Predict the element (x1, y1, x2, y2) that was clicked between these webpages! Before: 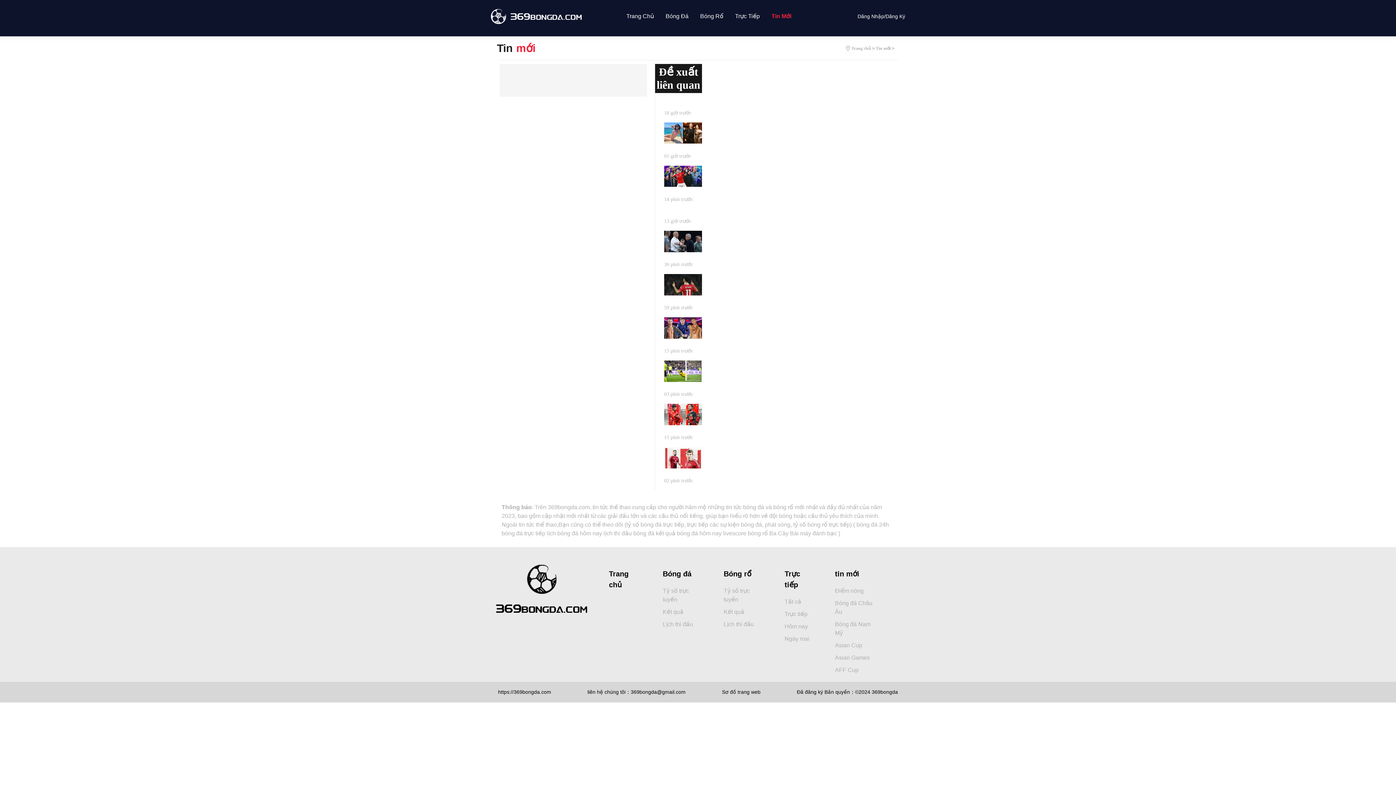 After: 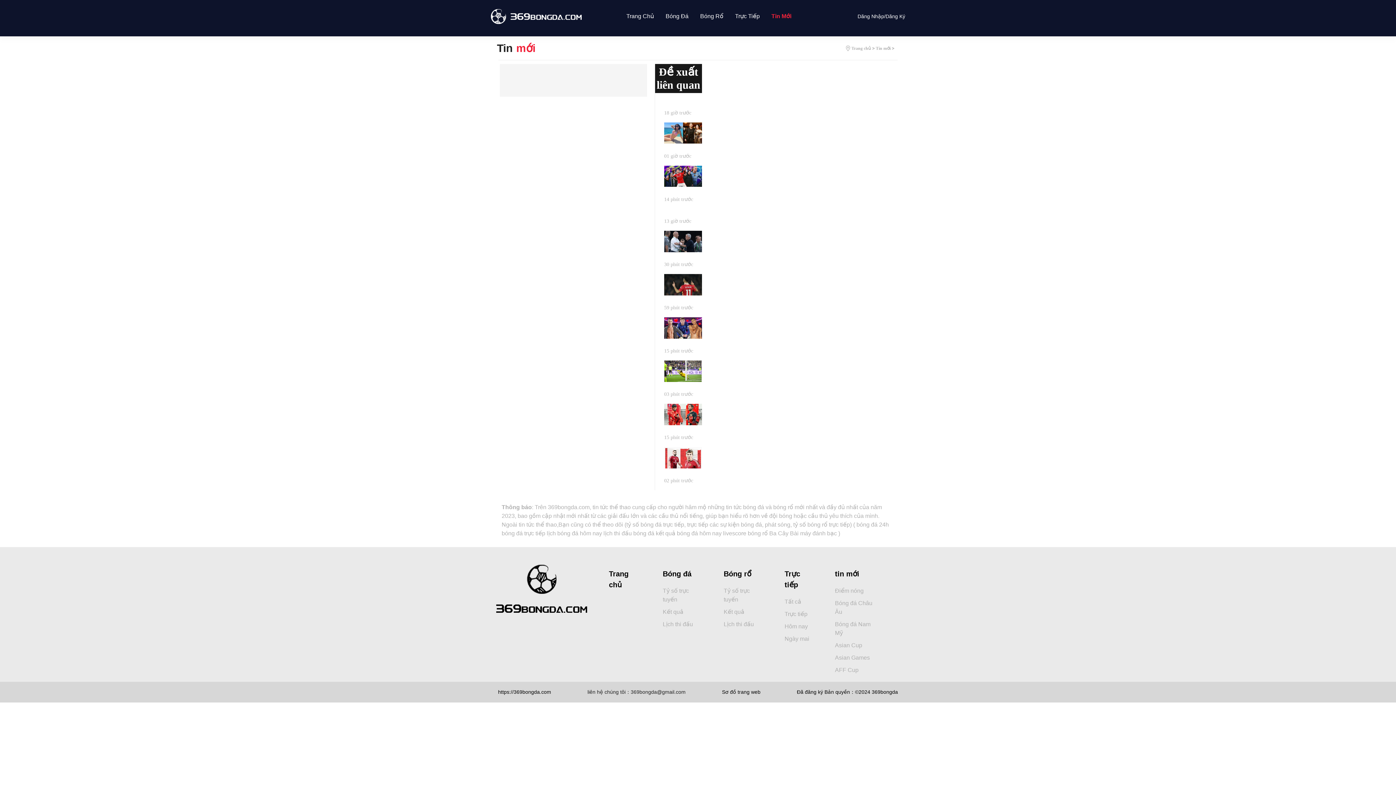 Action: label: liên hệ chúng tôi：369bongda@gmail.com bbox: (580, 687, 693, 697)